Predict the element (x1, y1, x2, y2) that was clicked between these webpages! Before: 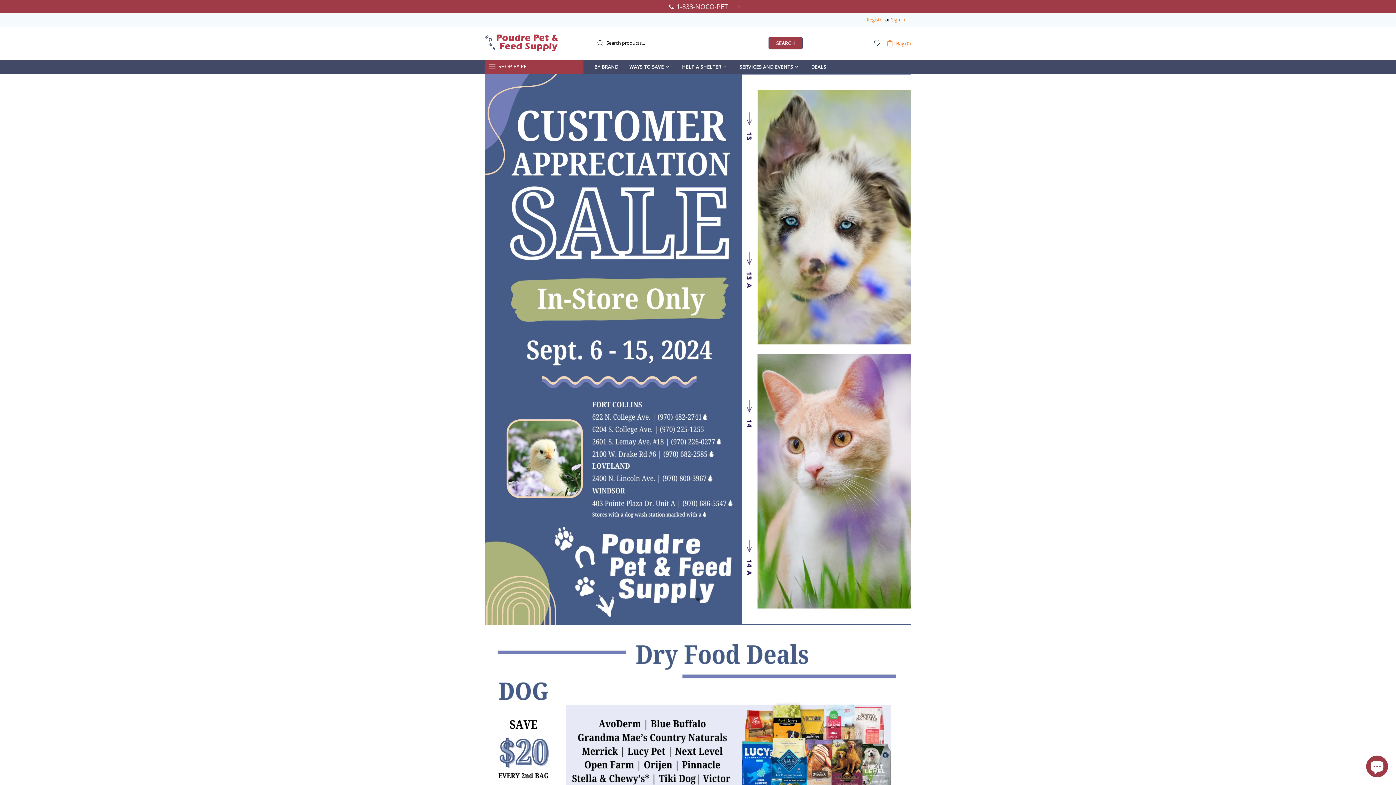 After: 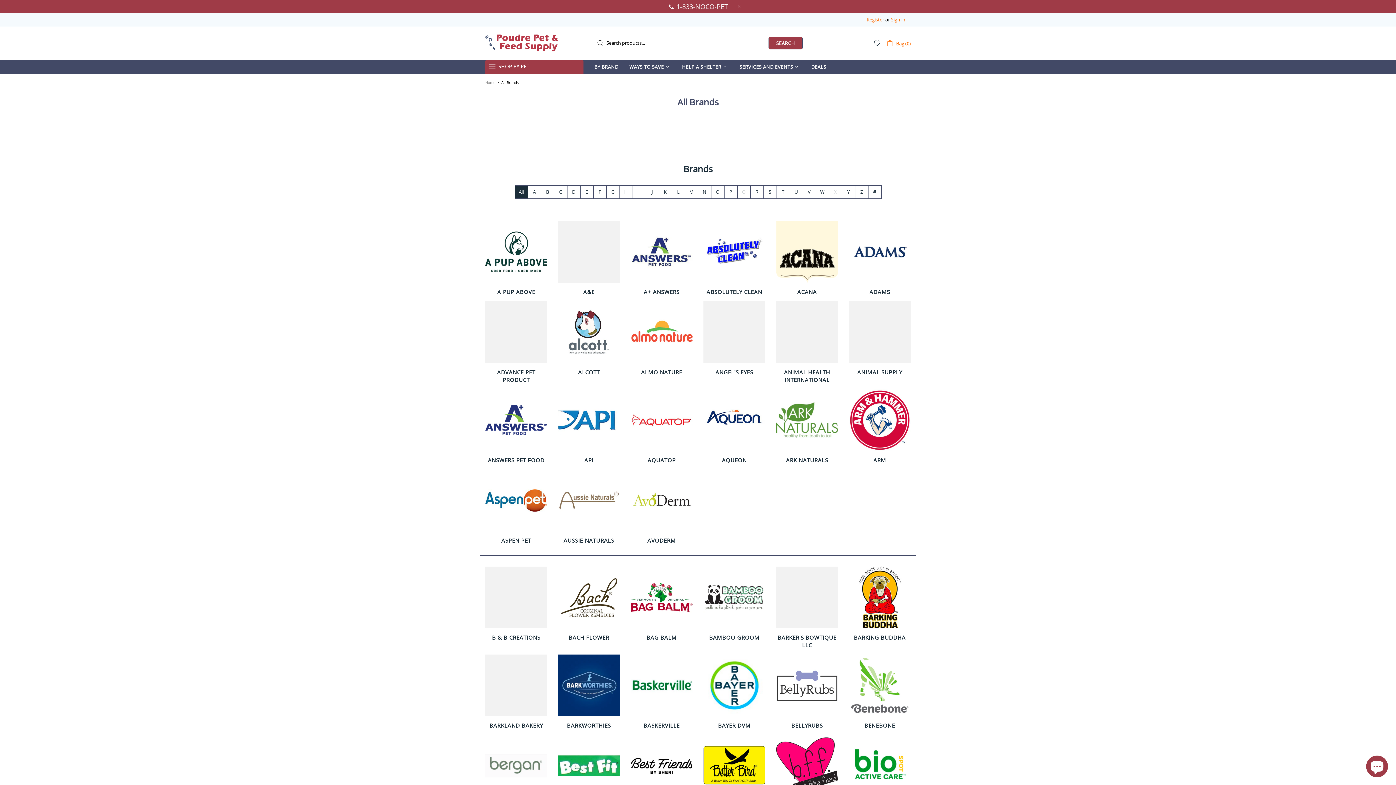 Action: label: HELP A SHELTER bbox: (676, 59, 734, 73)